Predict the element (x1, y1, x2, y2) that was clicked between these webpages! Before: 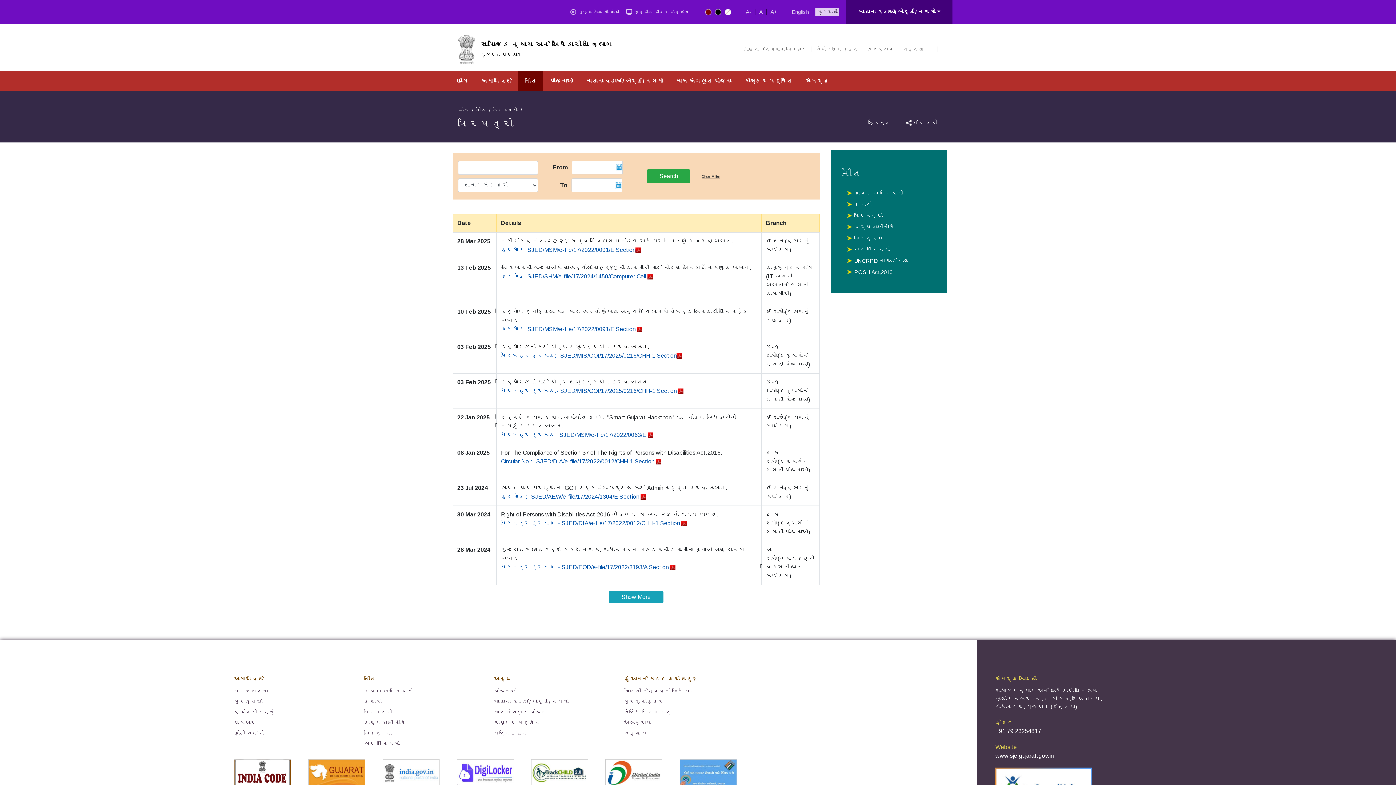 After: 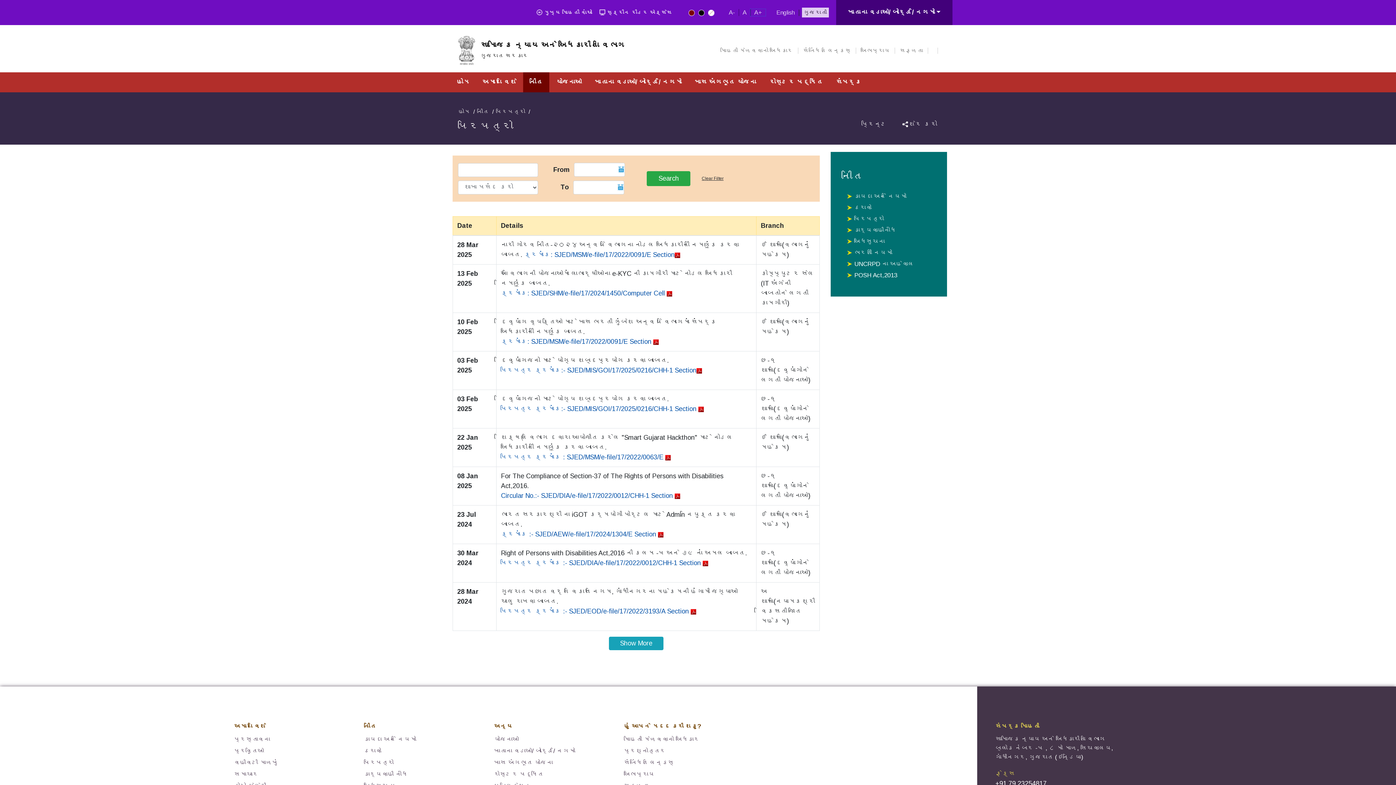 Action: bbox: (766, 8, 781, 14) label: A+